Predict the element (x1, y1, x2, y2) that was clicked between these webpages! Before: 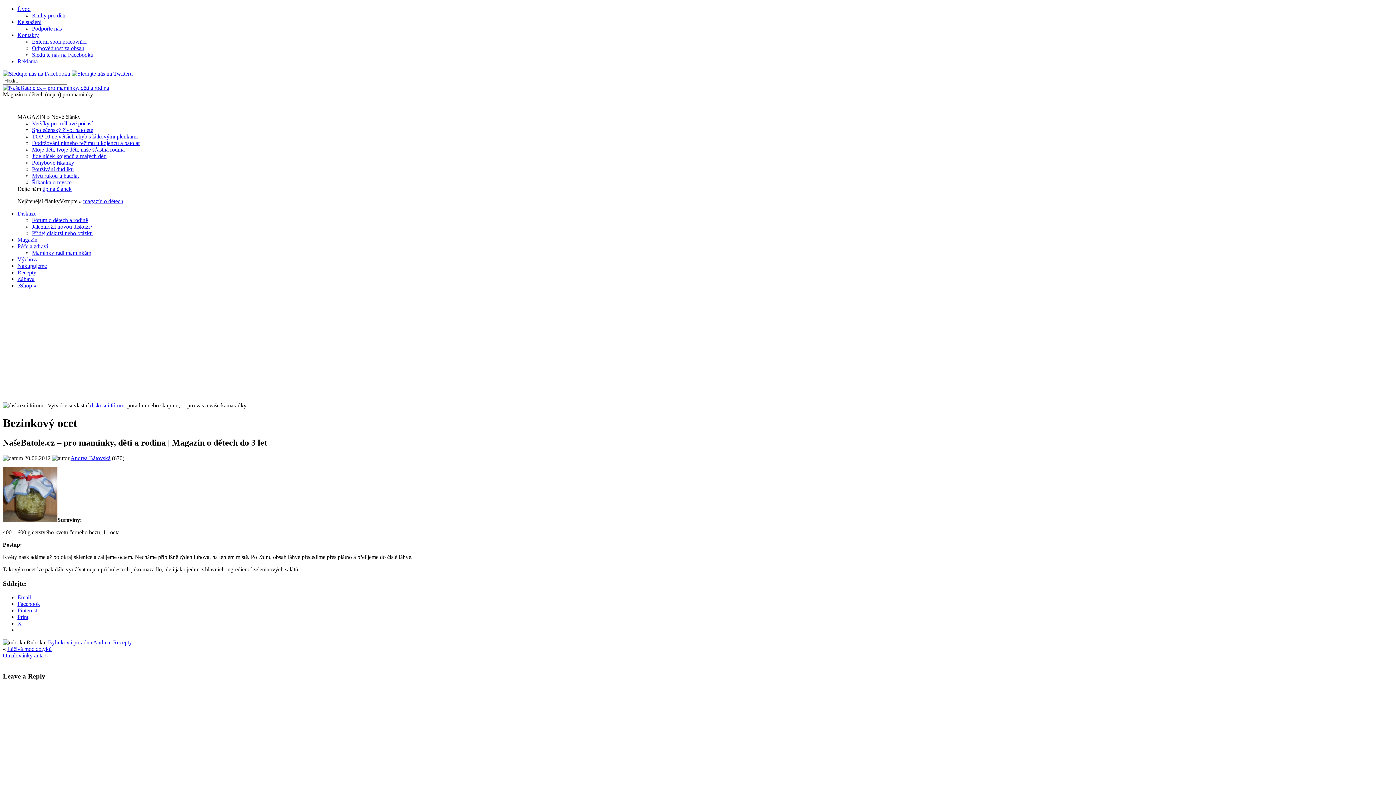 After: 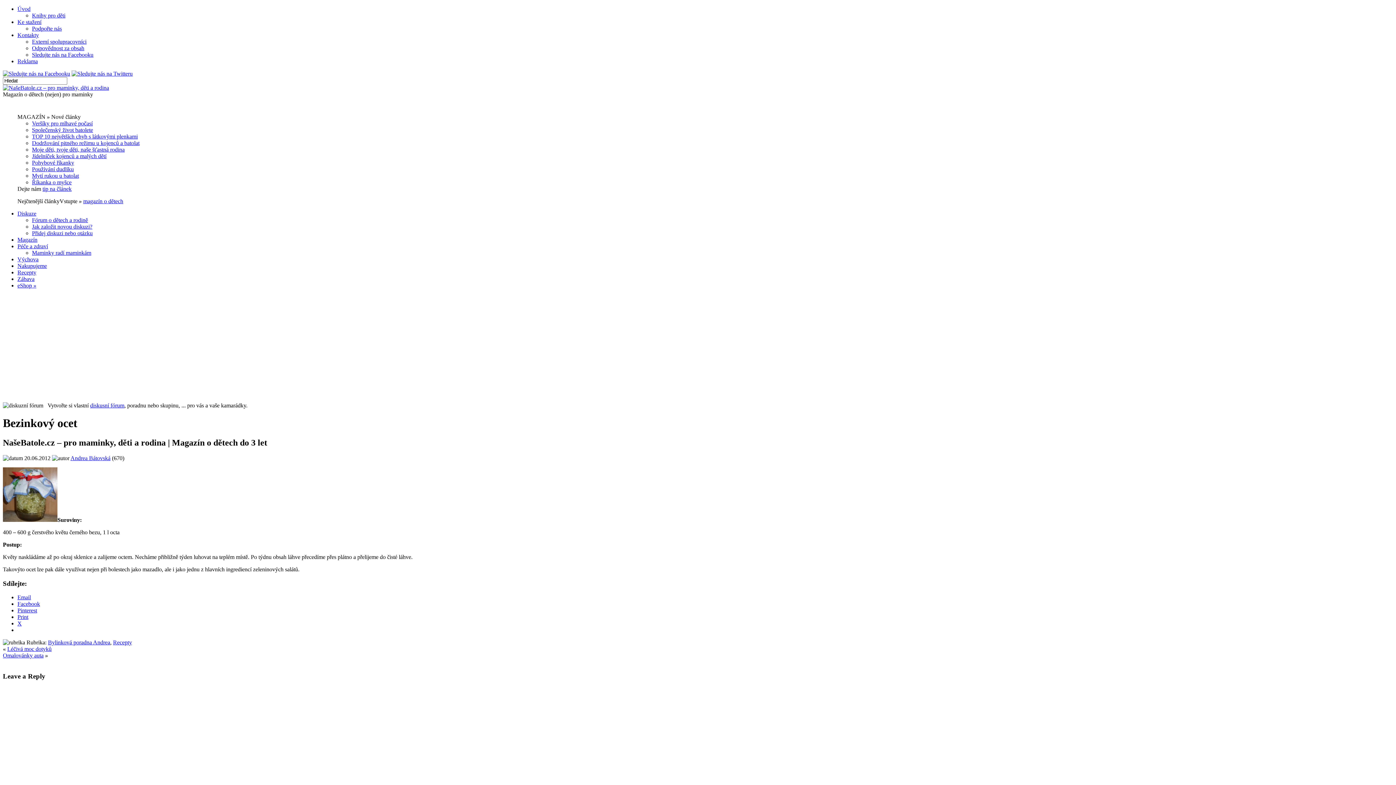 Action: bbox: (2, 70, 70, 76)